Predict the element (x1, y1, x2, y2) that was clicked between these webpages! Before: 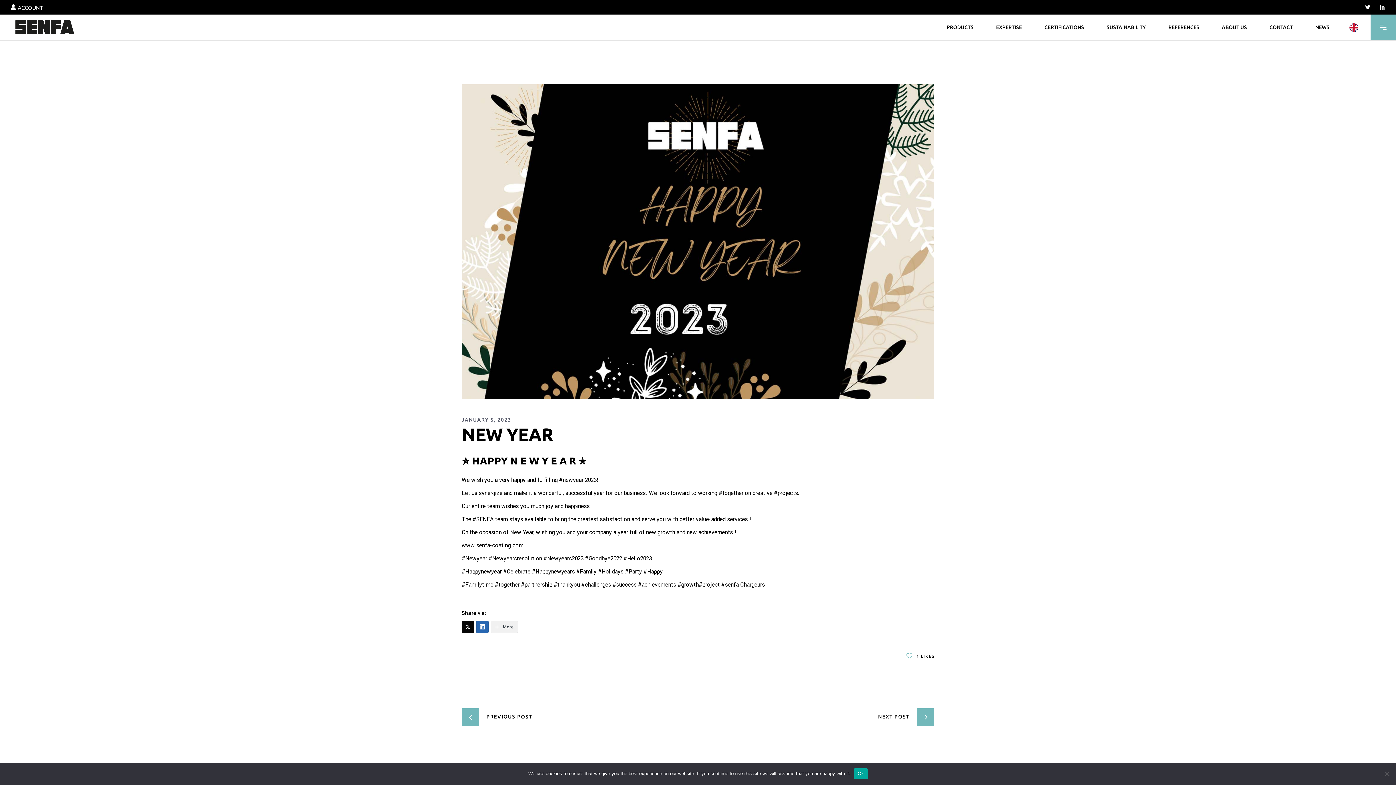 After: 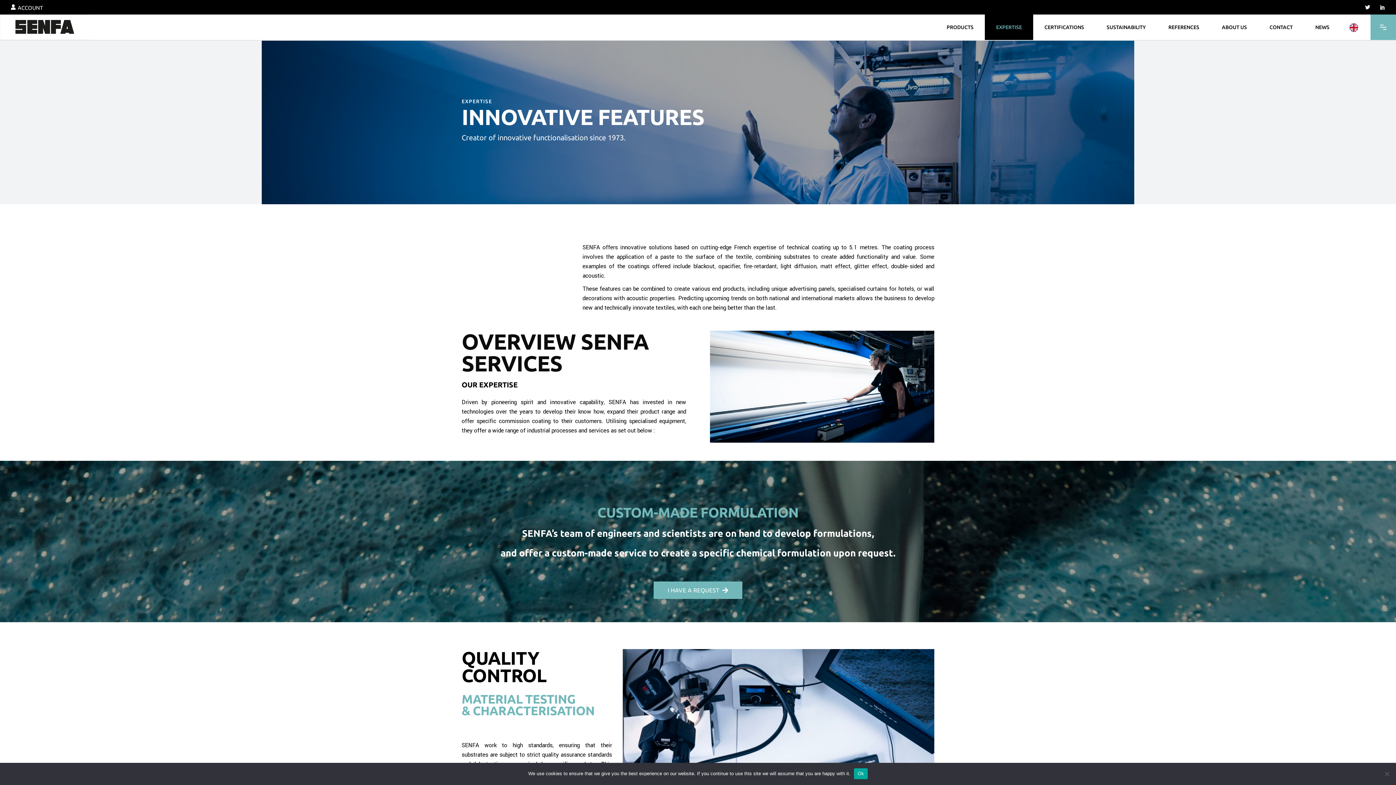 Action: label: EXPERTISE bbox: (985, 23, 1033, 31)